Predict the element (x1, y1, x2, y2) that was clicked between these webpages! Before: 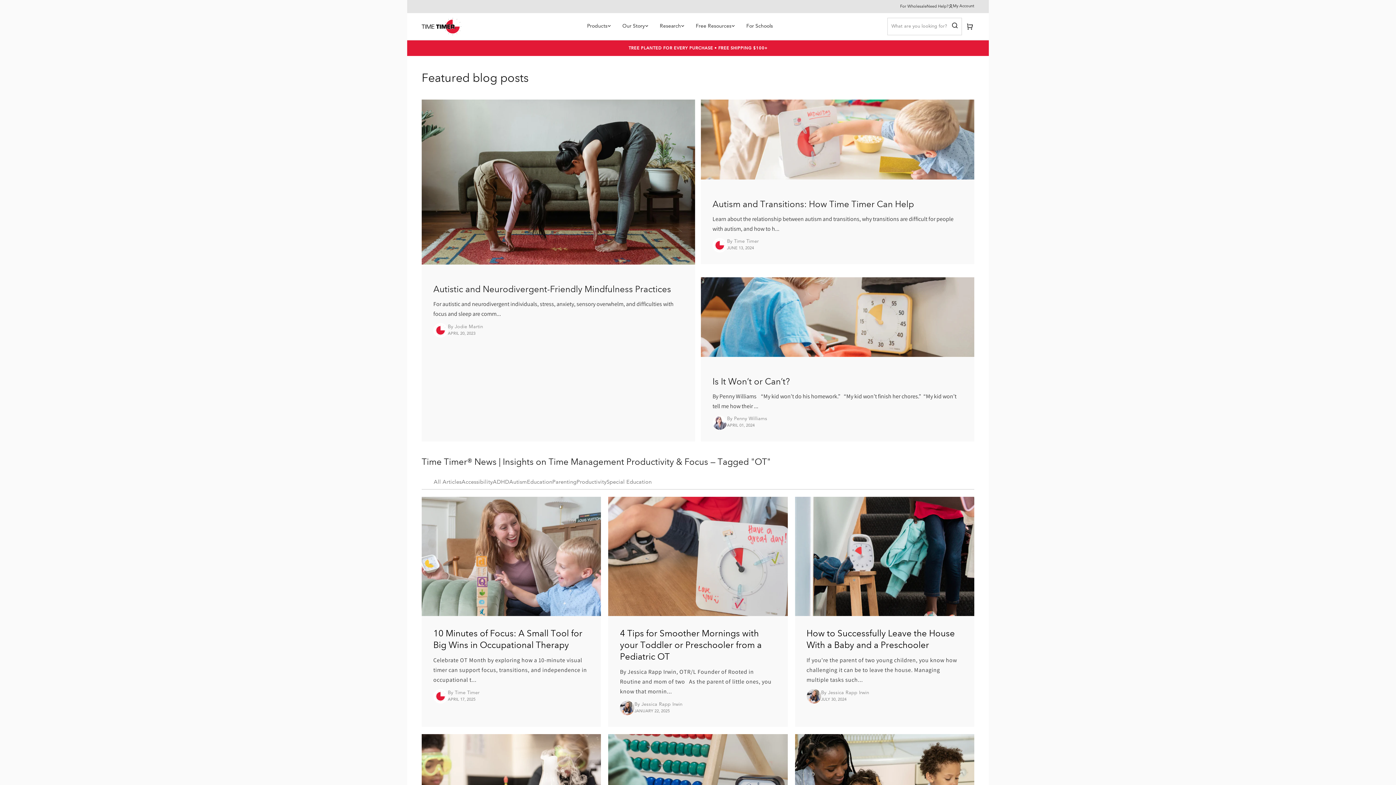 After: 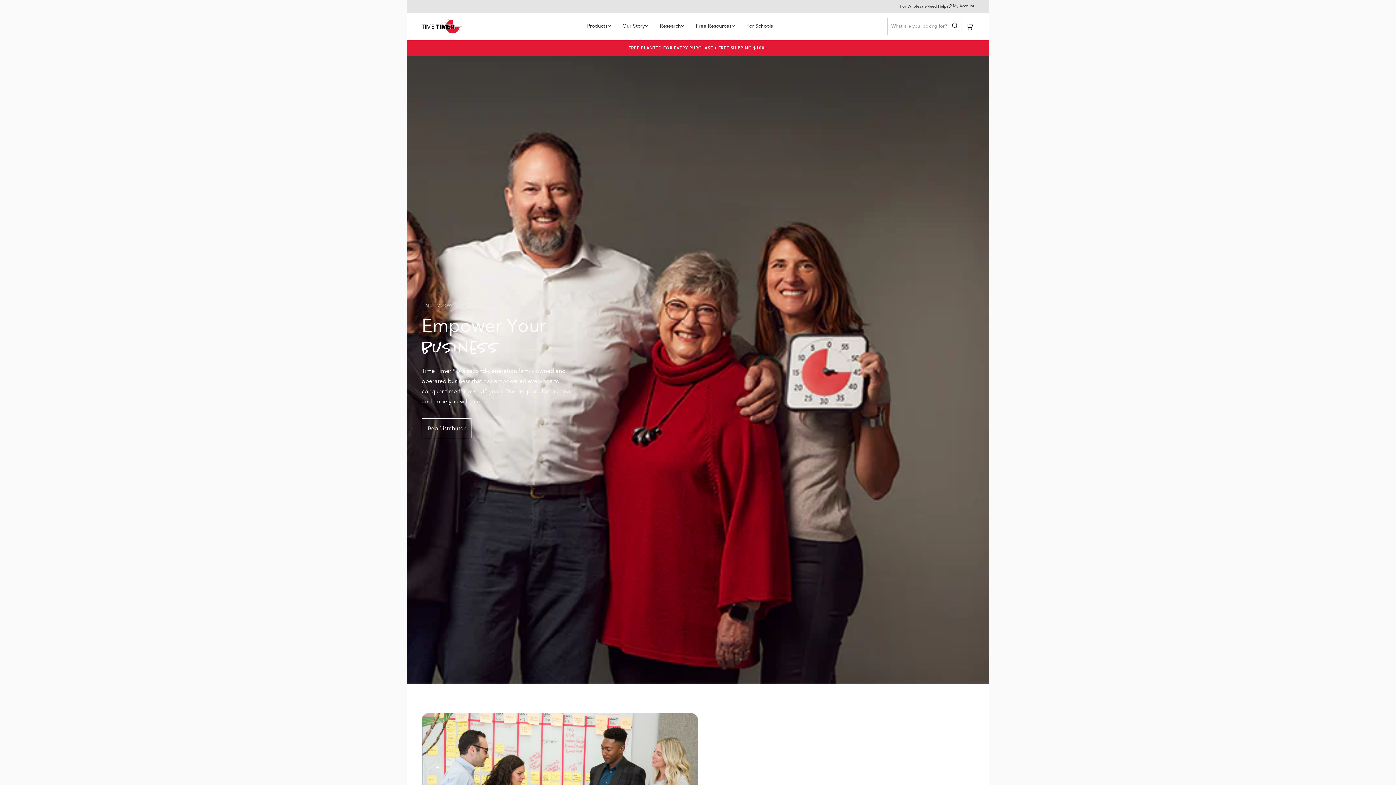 Action: label: For Wholesale bbox: (900, 4, 926, 8)